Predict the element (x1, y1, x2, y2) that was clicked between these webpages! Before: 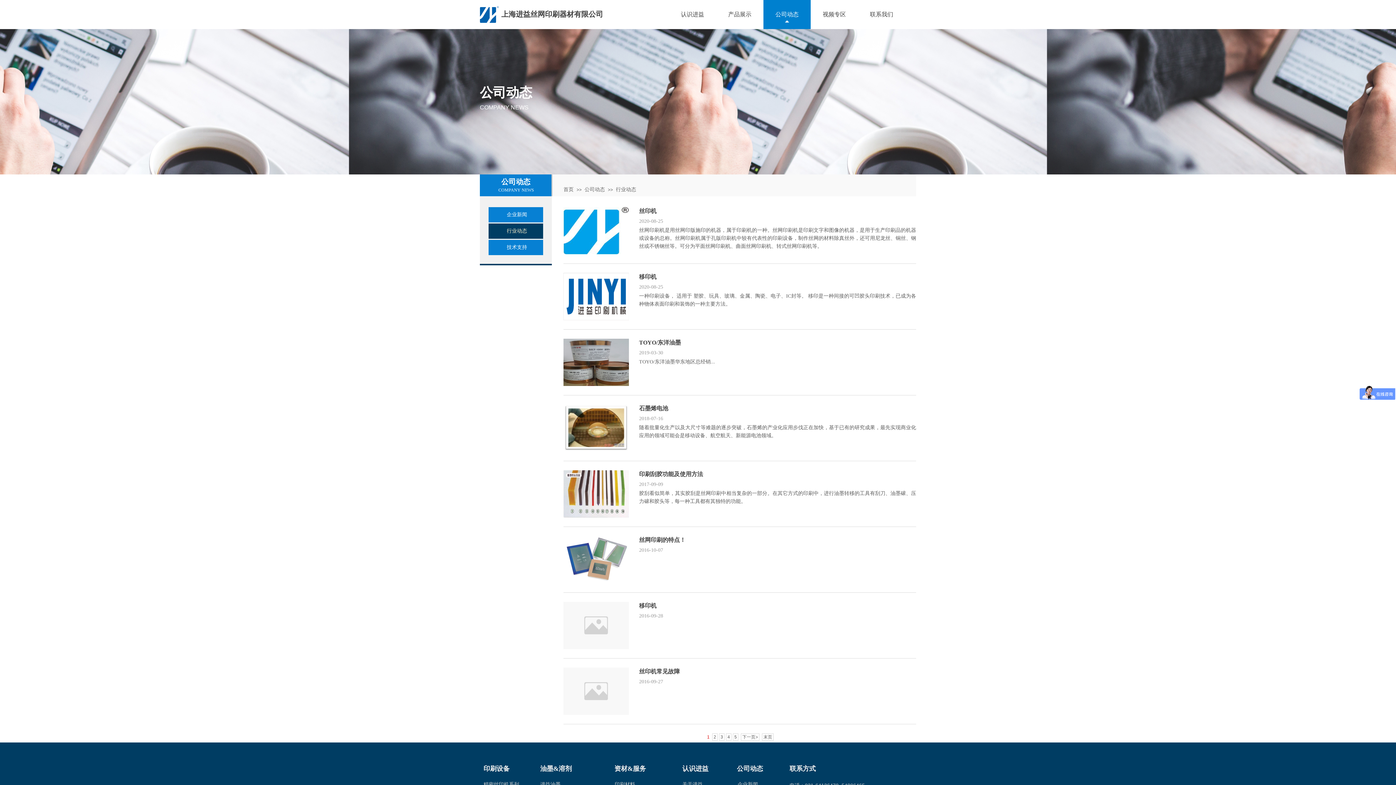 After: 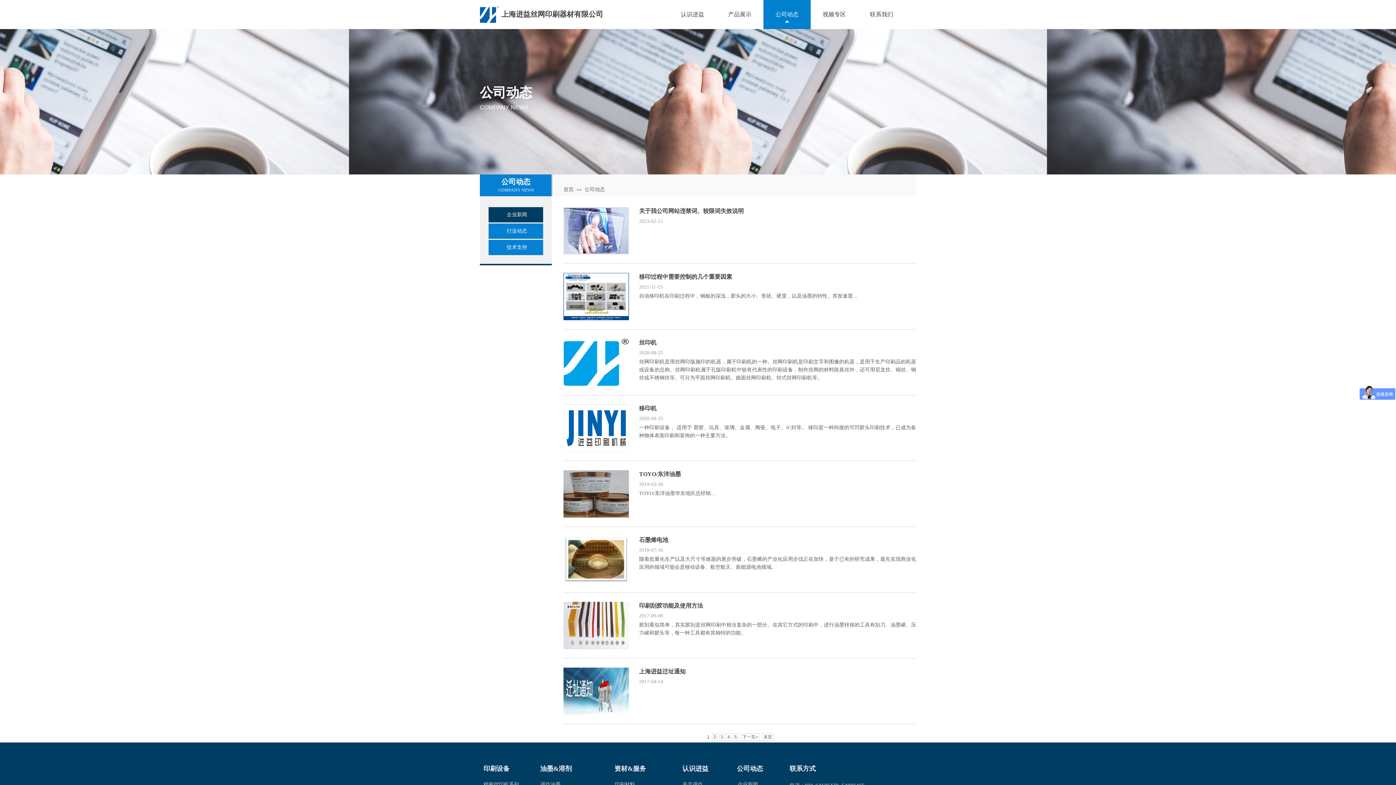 Action: label: 公司动态 bbox: (765, 0, 809, 29)